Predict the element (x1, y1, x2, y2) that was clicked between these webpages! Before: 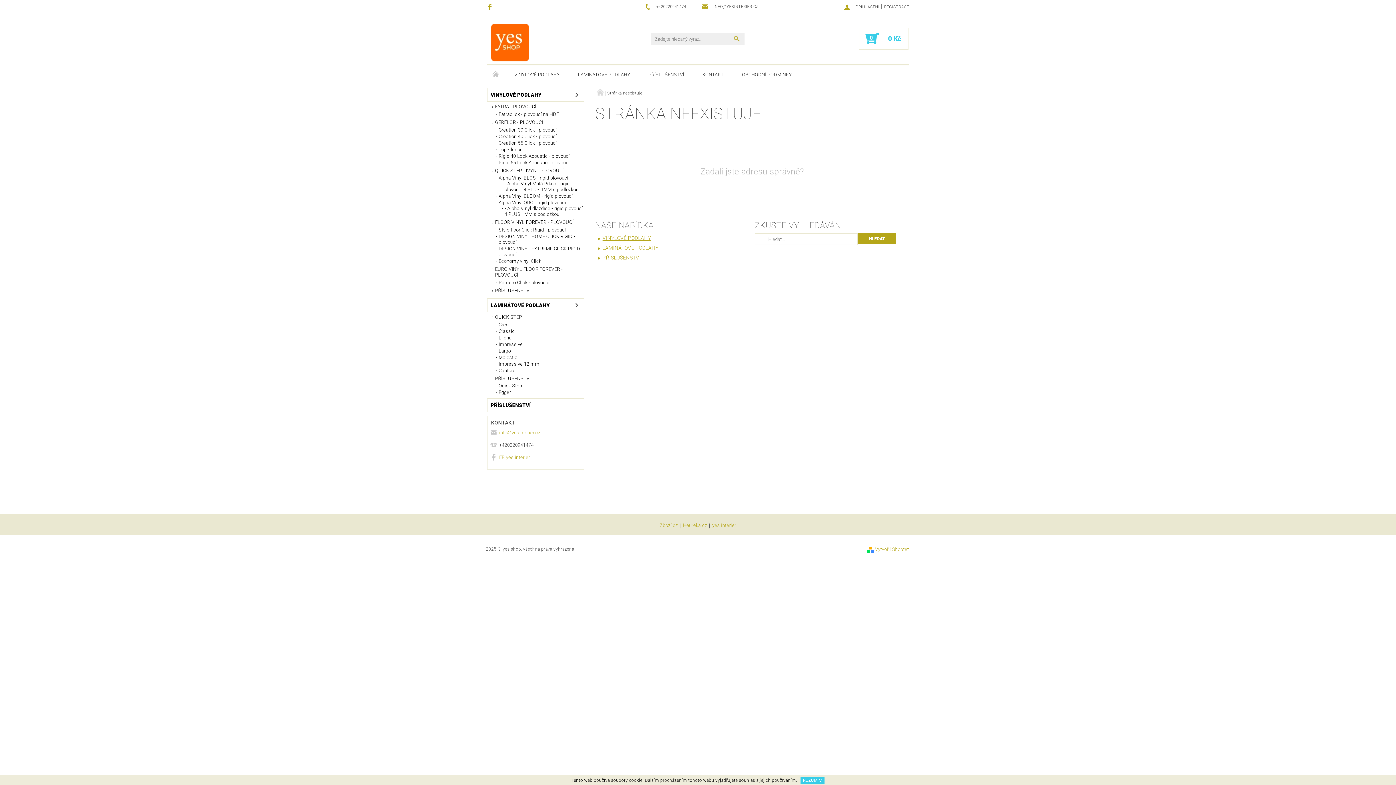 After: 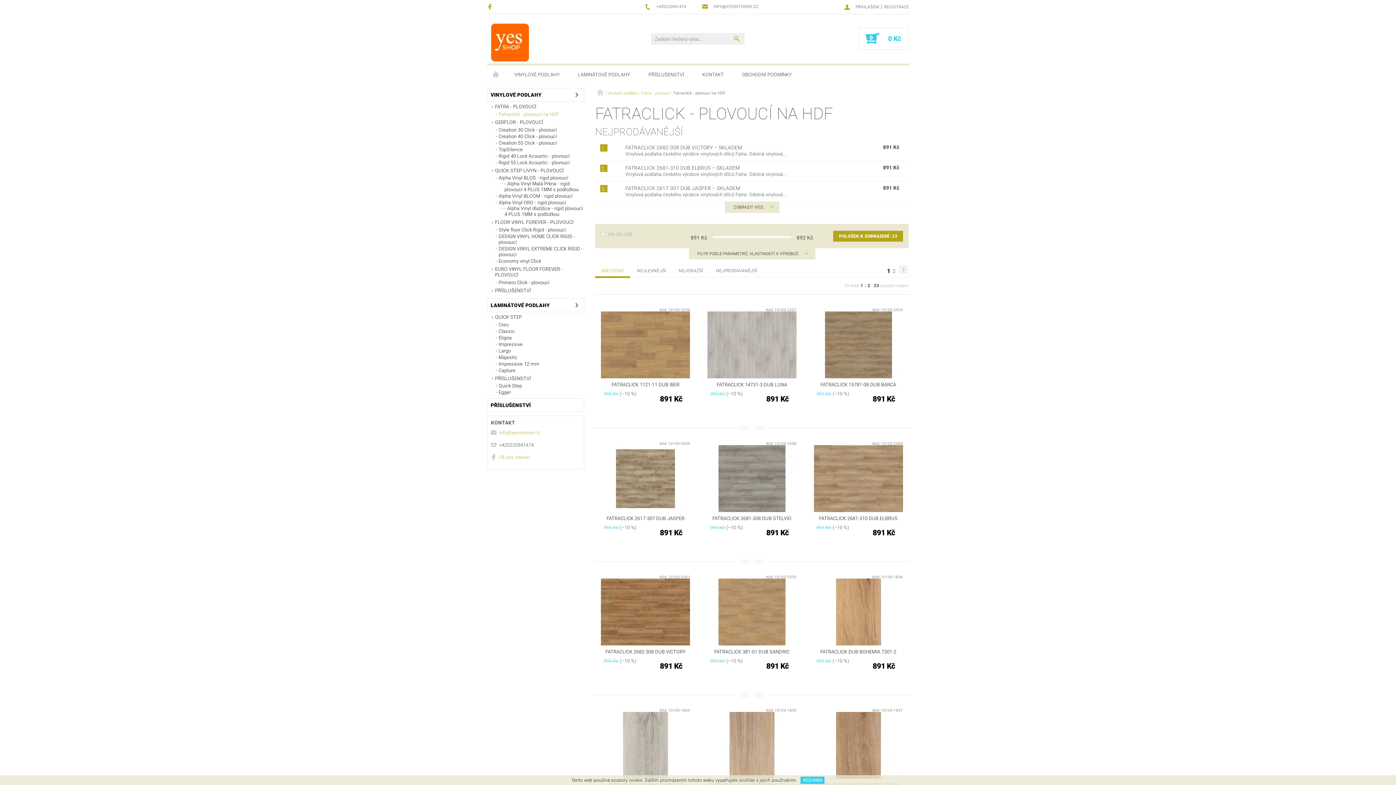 Action: label: Fatraclick - plovoucí na HDF bbox: (493, 111, 584, 117)